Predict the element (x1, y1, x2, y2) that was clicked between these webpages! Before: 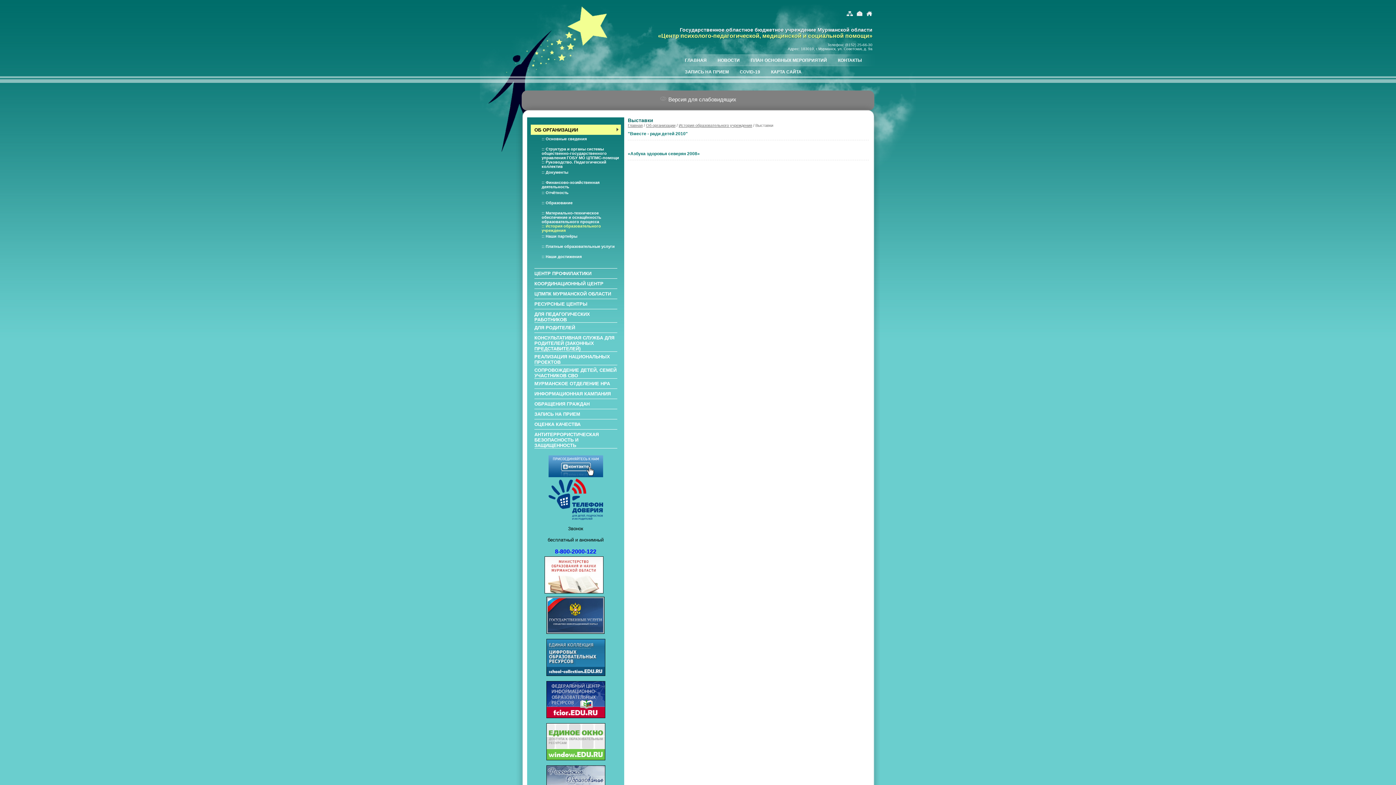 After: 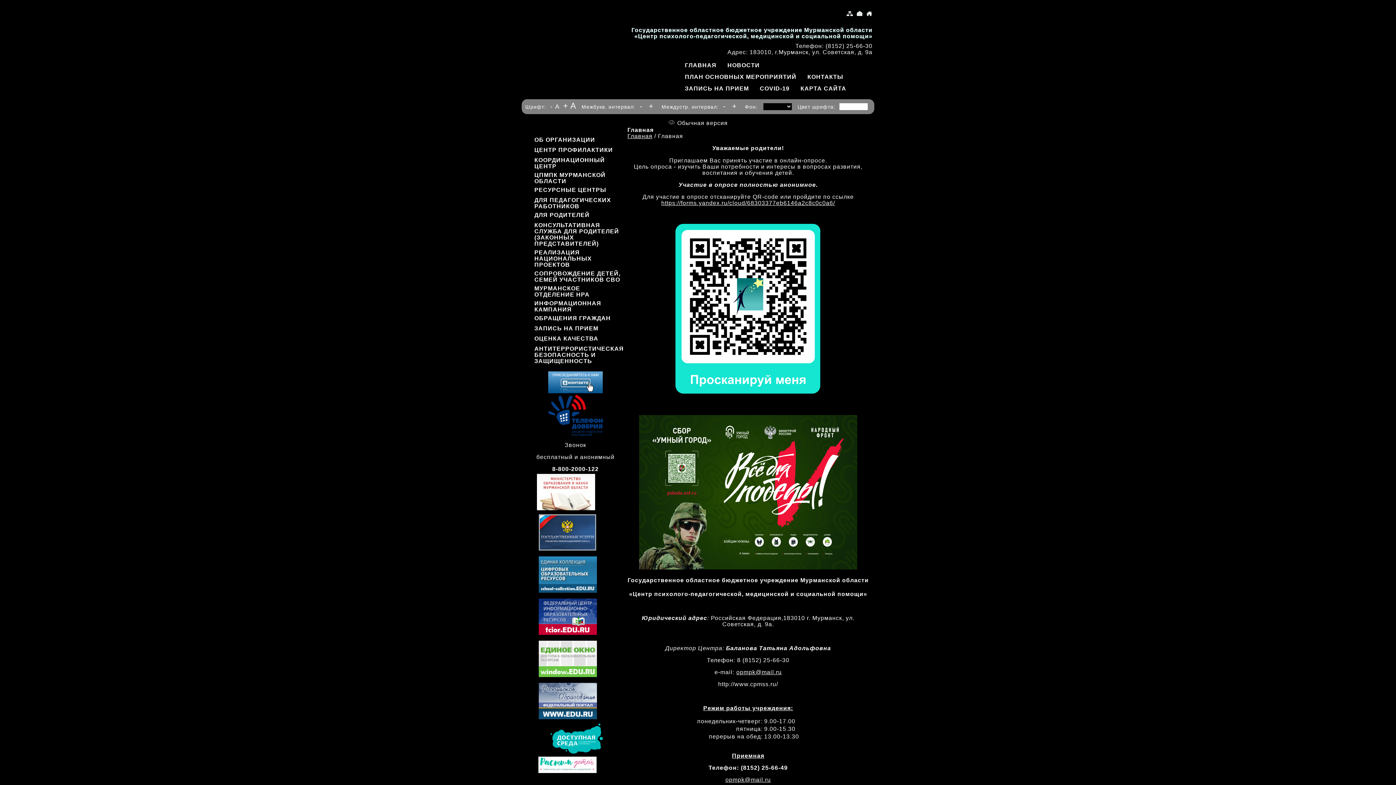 Action: label:  Версия для слабовидящих bbox: (659, 96, 736, 102)